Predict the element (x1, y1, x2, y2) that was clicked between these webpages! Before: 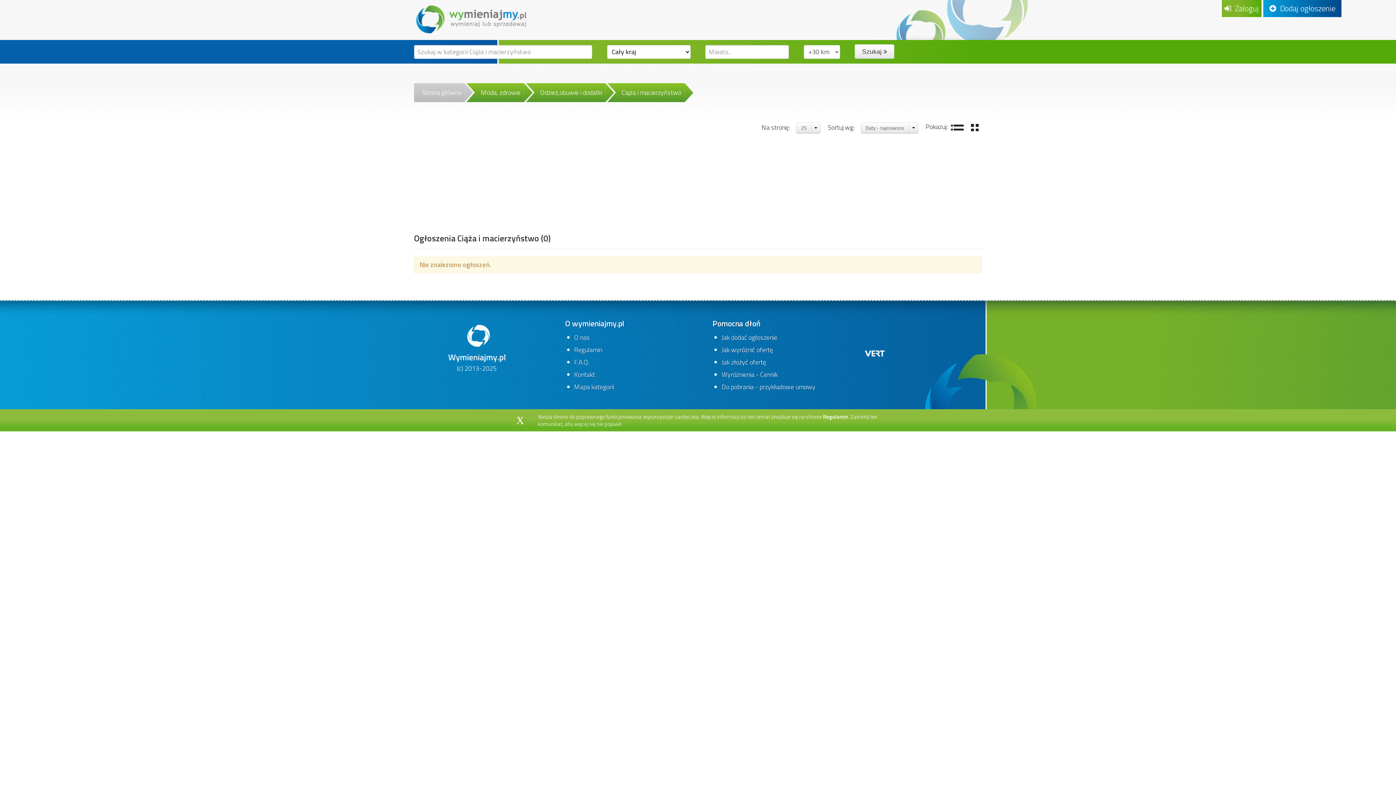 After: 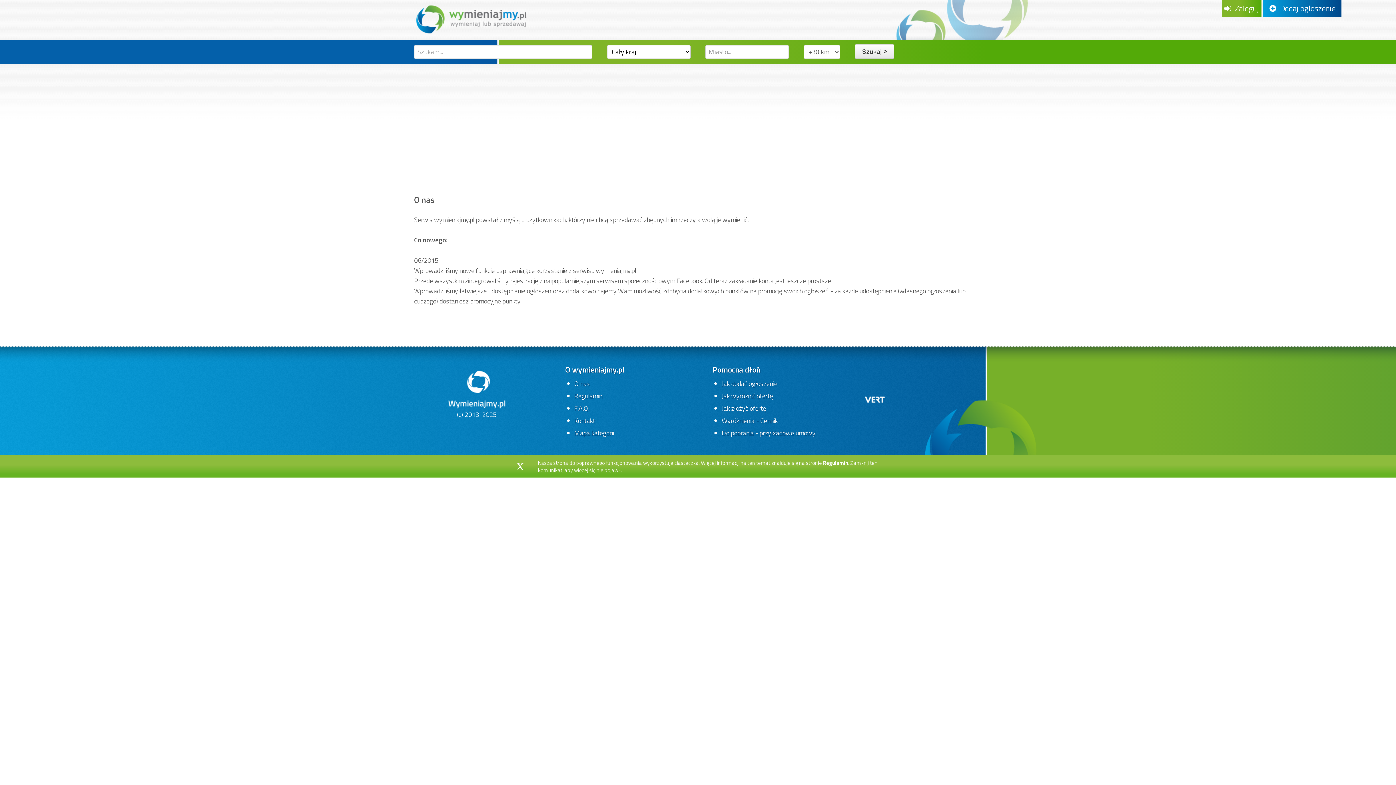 Action: bbox: (574, 332, 590, 342) label: O nas